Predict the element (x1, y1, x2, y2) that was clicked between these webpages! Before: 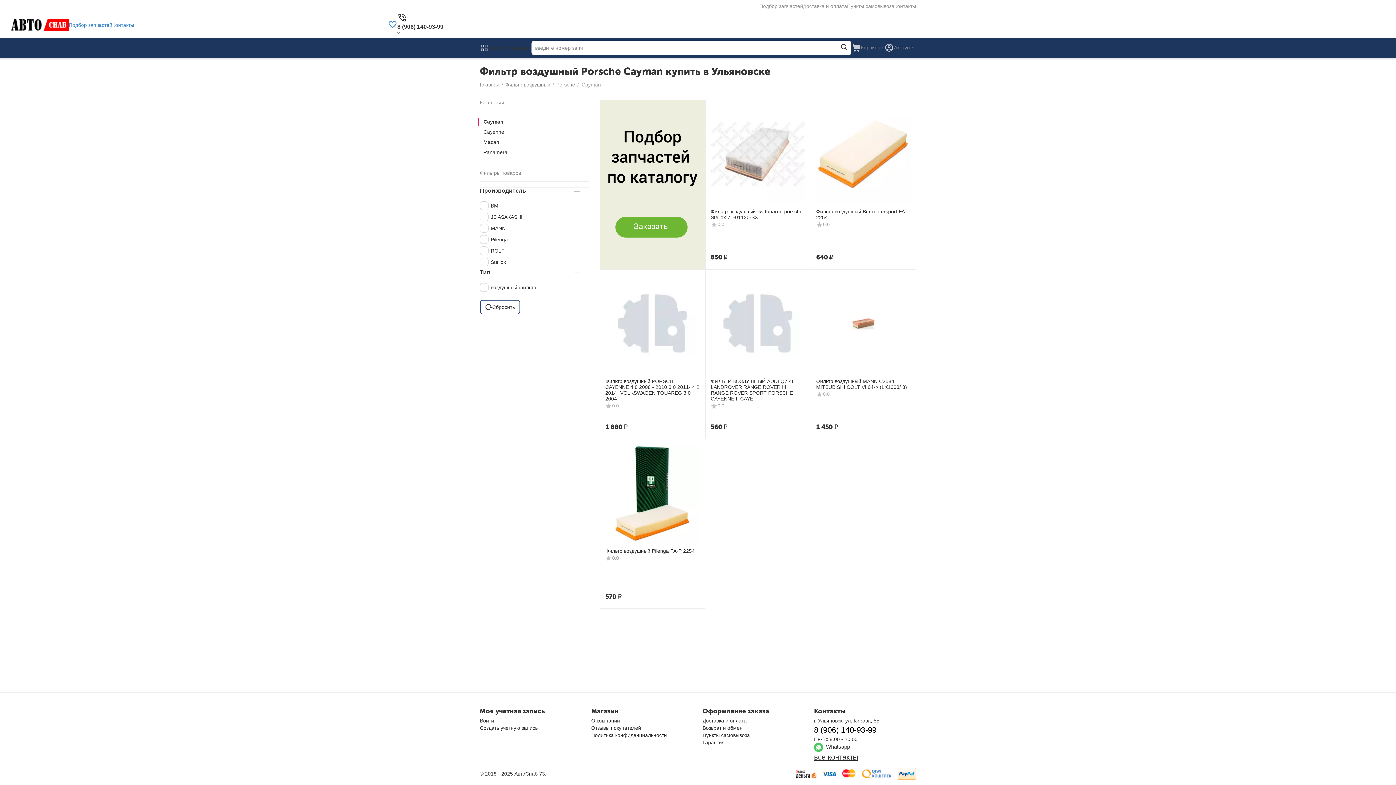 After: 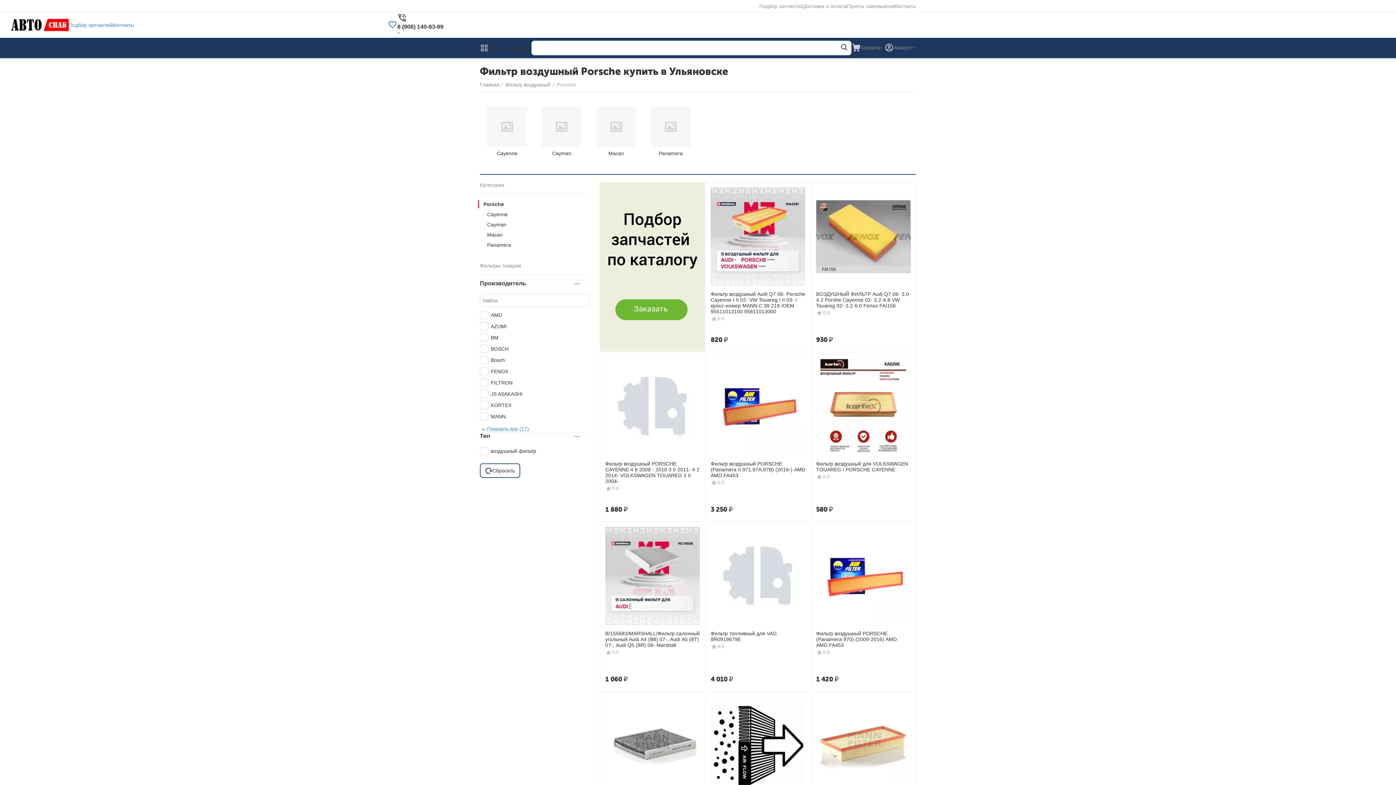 Action: label: Porsche bbox: (556, 79, 575, 90)